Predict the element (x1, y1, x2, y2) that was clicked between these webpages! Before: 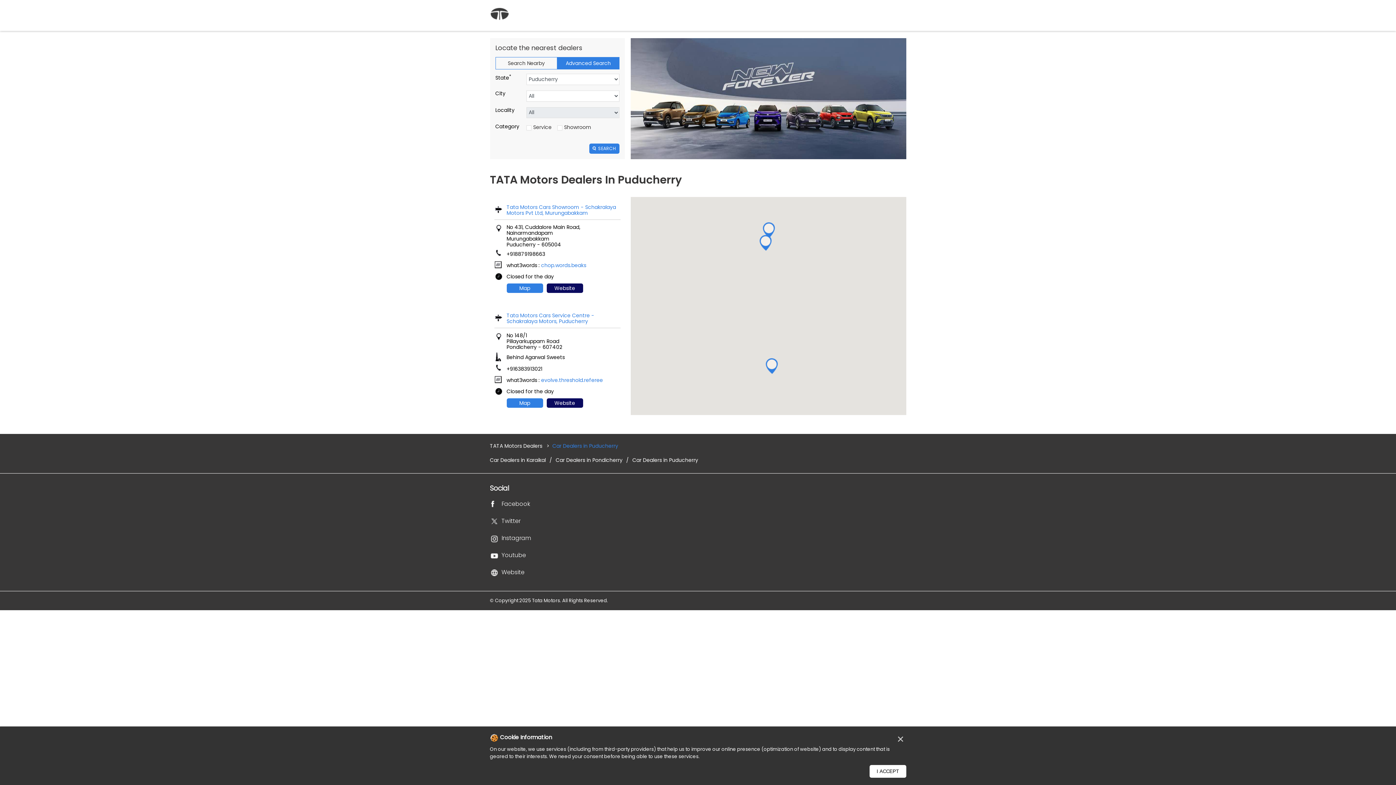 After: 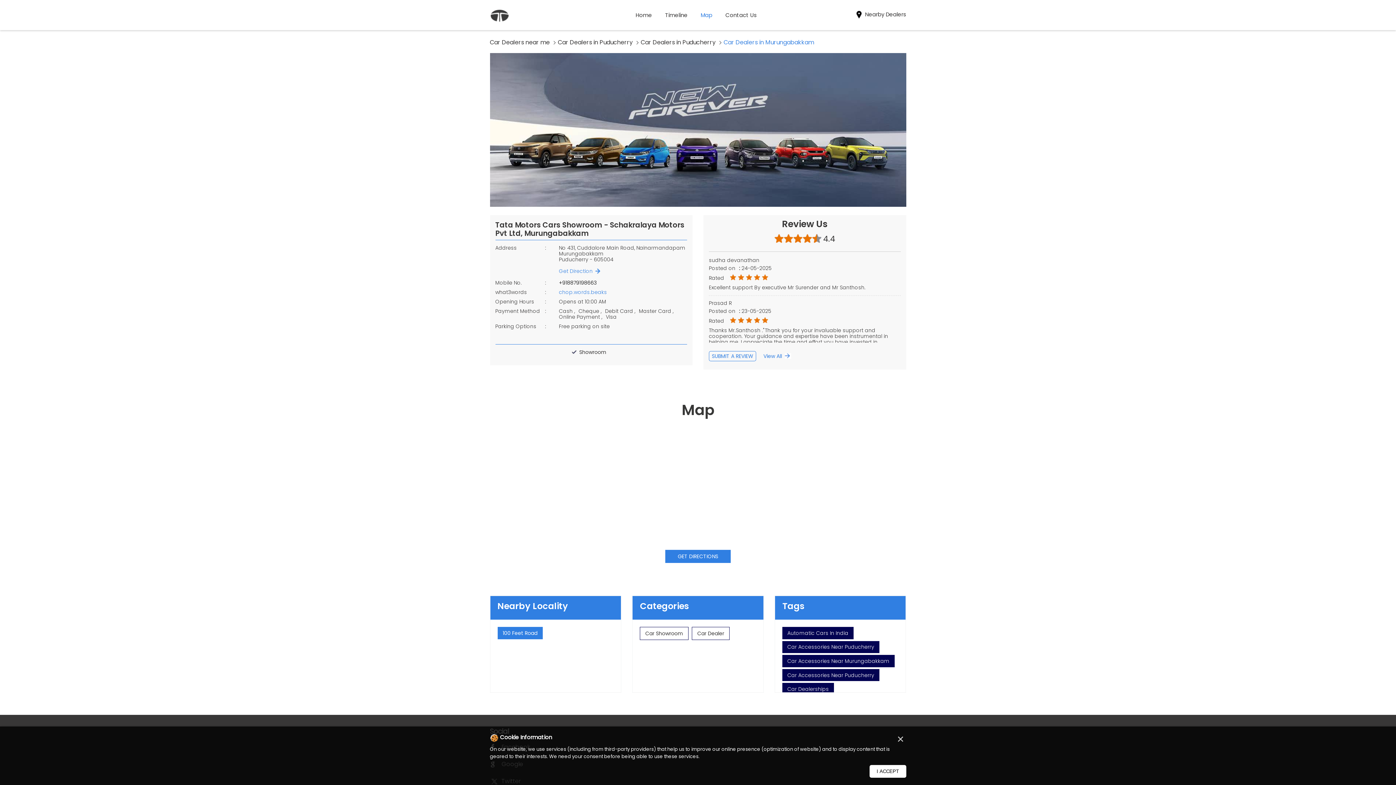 Action: bbox: (506, 283, 543, 293) label: Map